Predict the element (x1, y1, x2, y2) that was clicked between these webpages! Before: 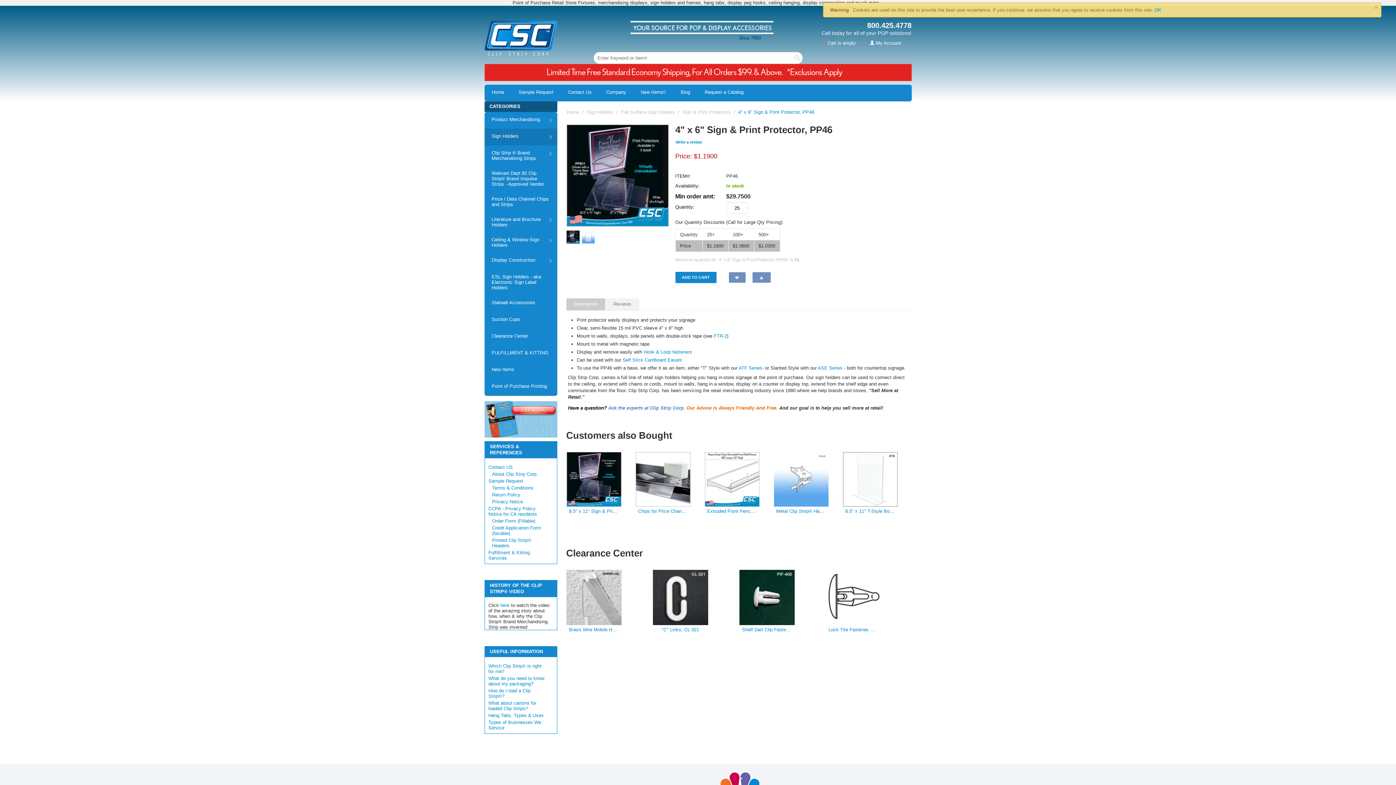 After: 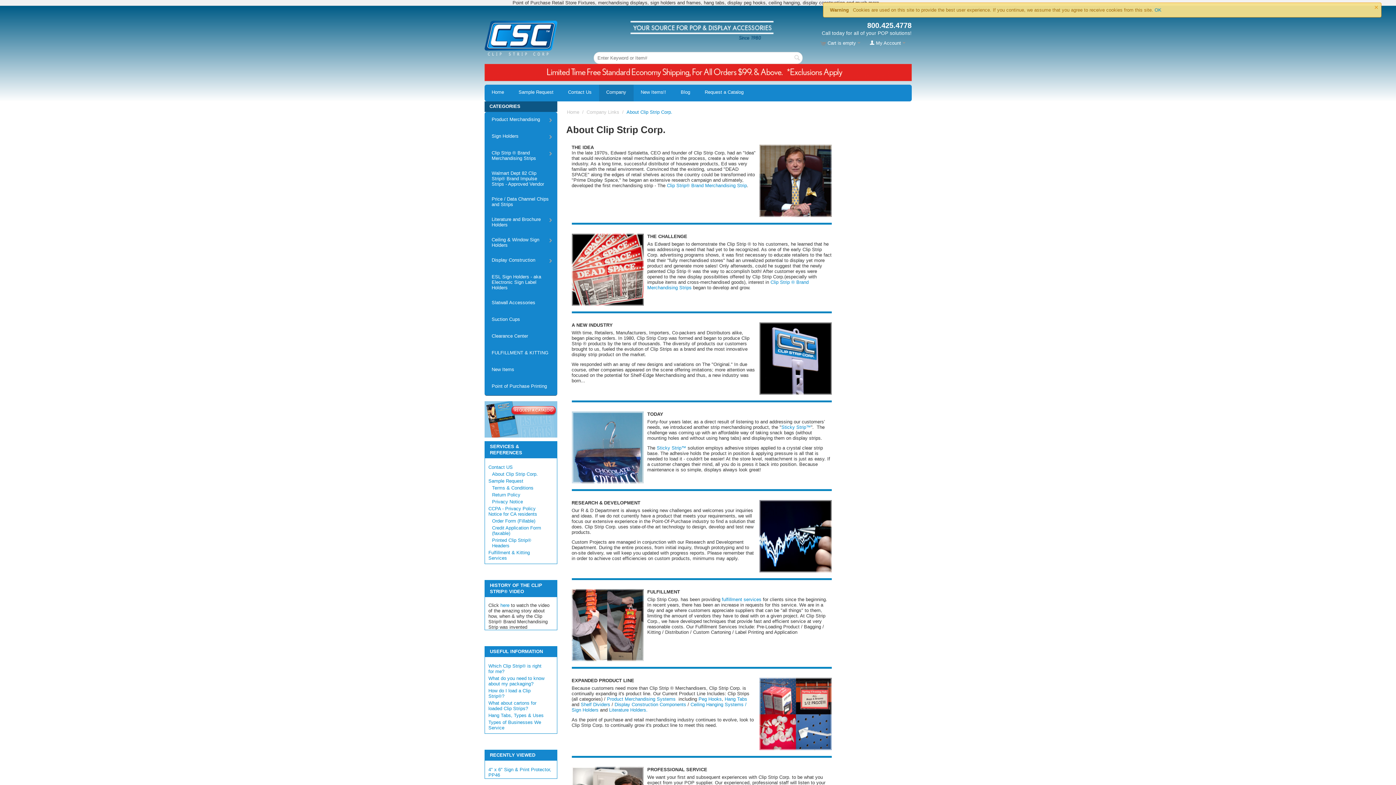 Action: label: Company bbox: (599, 84, 633, 101)